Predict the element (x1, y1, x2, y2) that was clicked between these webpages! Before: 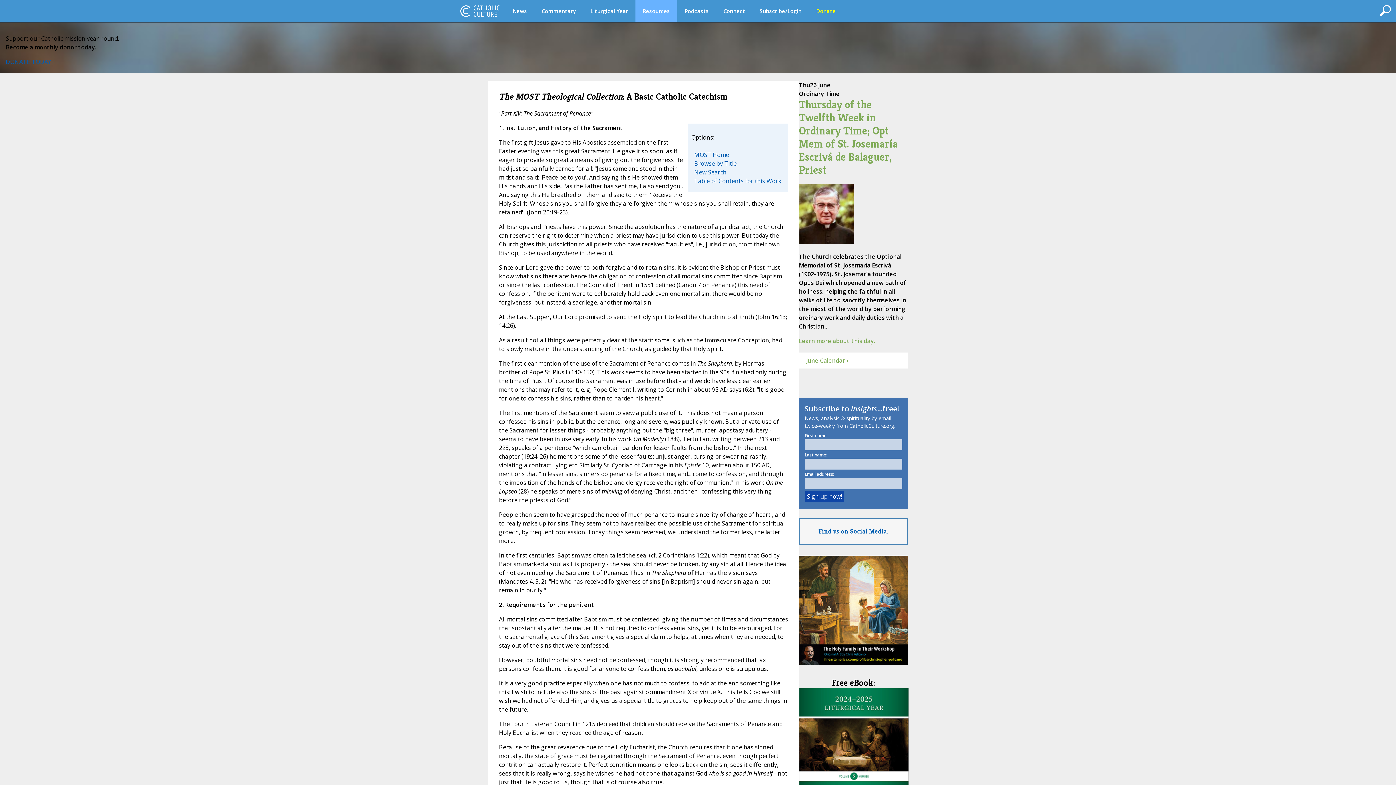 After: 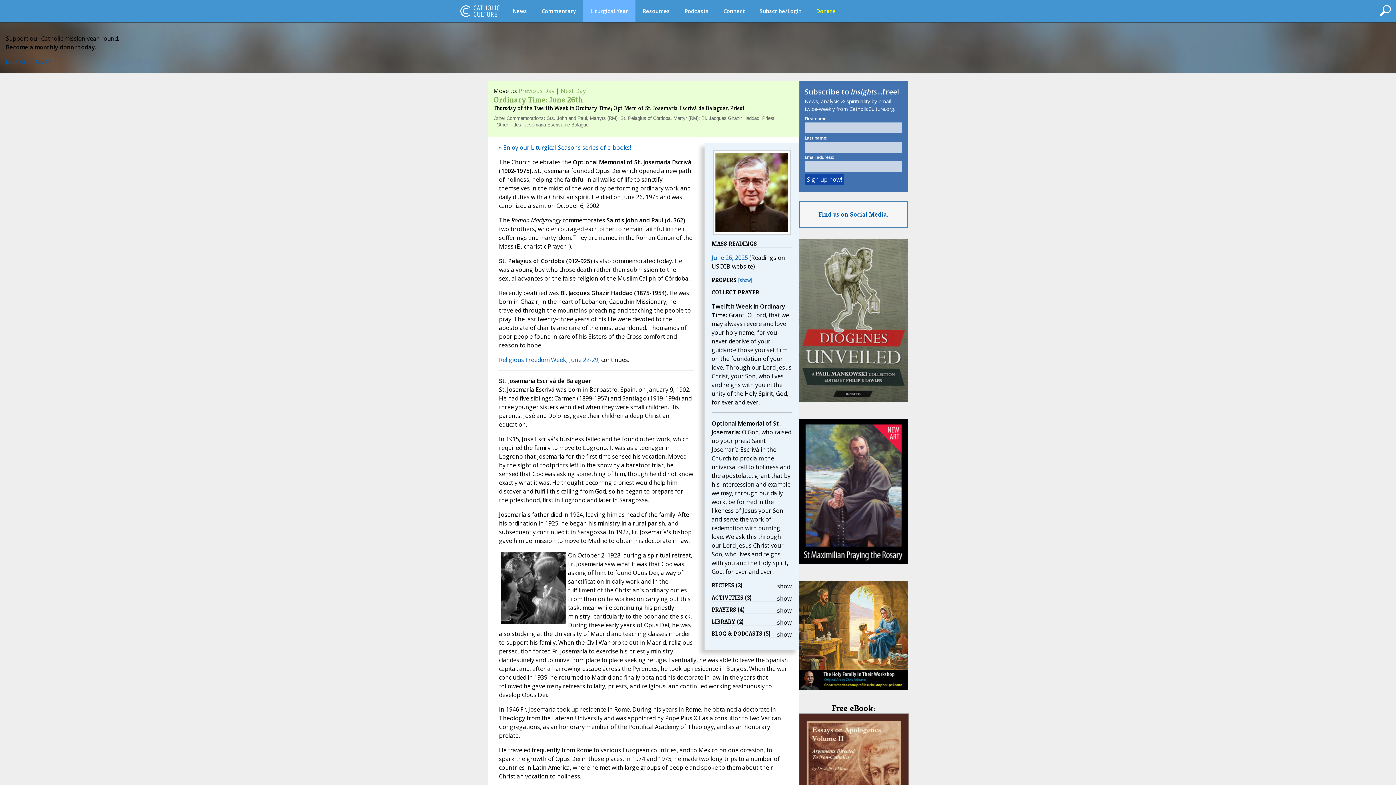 Action: bbox: (799, 238, 854, 246)